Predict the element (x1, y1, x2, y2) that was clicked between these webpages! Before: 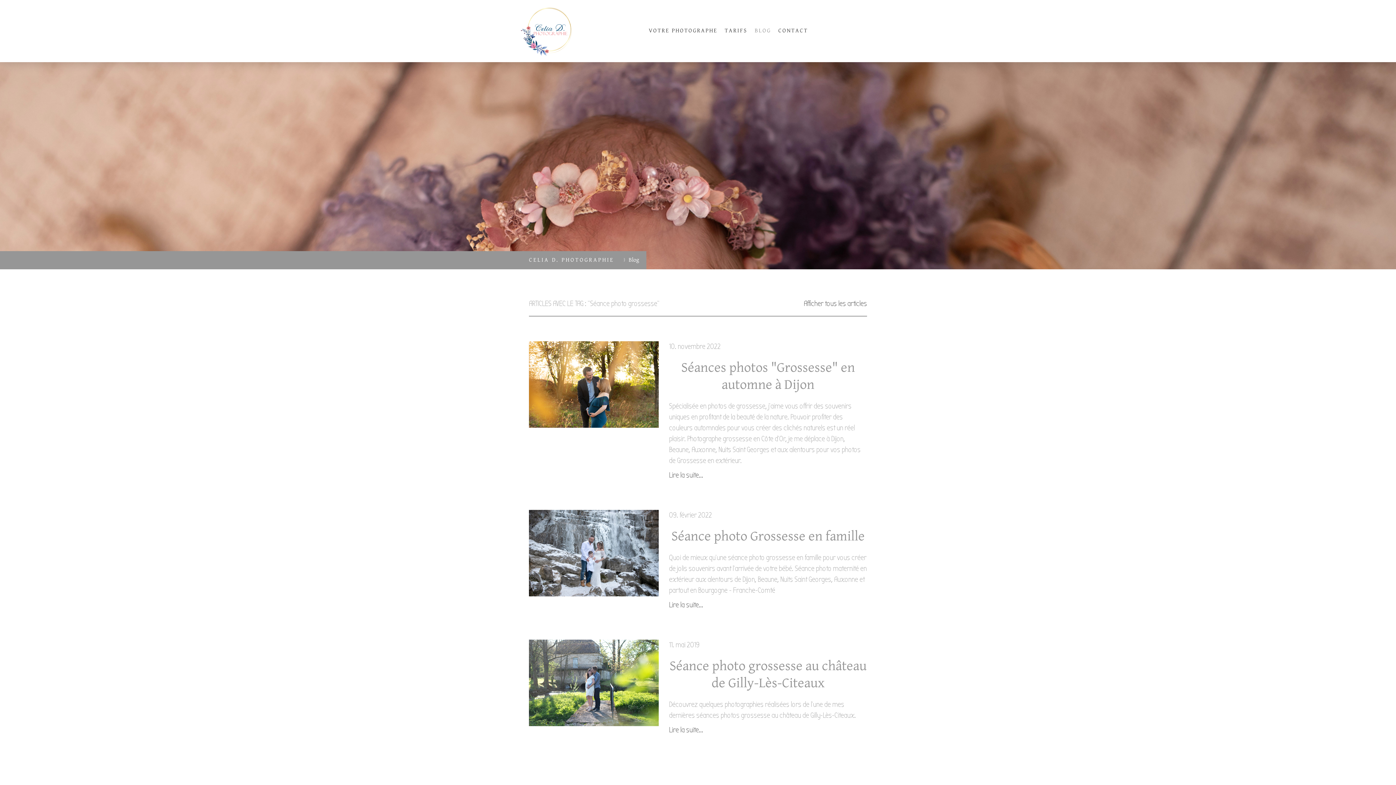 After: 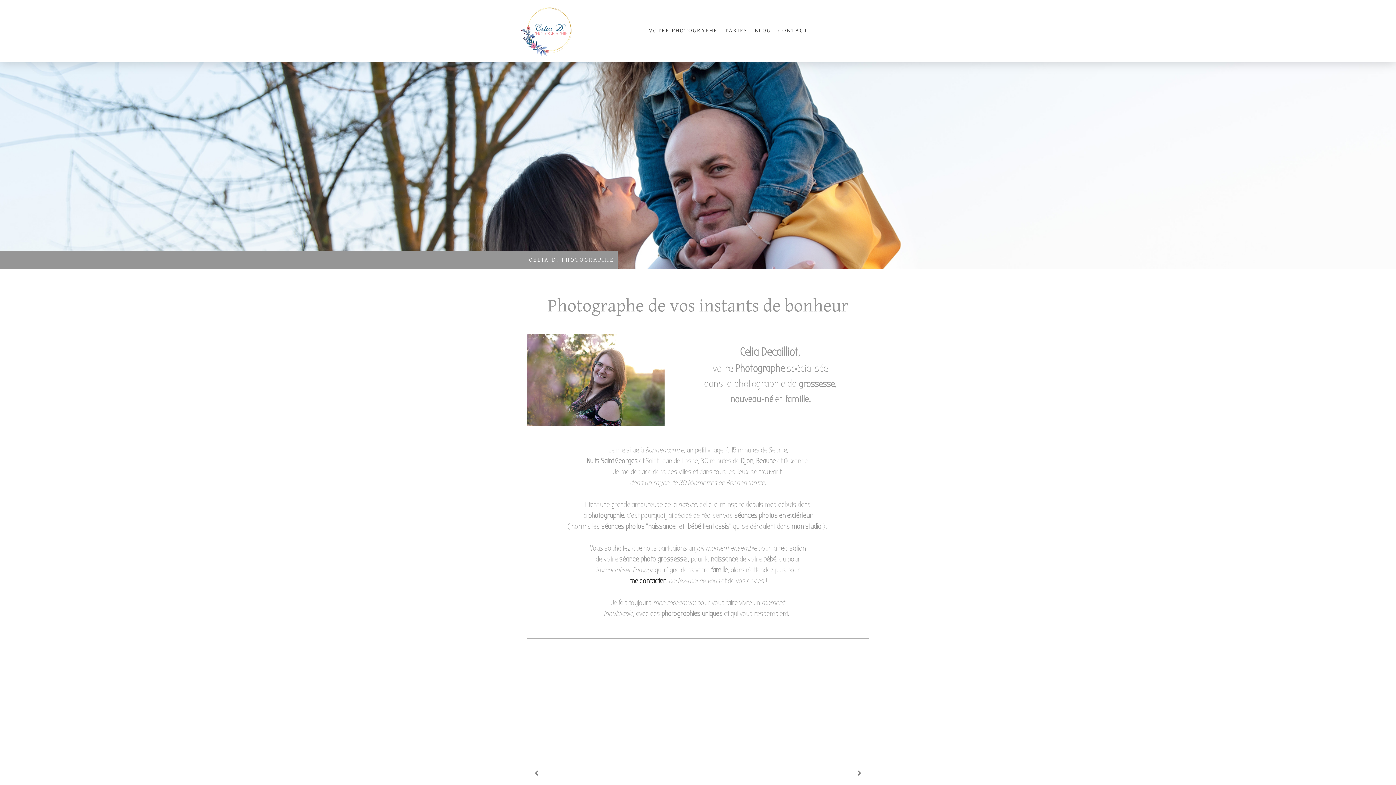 Action: label: CELIA D. PHOTOGRAPHIE bbox: (529, 253, 614, 267)